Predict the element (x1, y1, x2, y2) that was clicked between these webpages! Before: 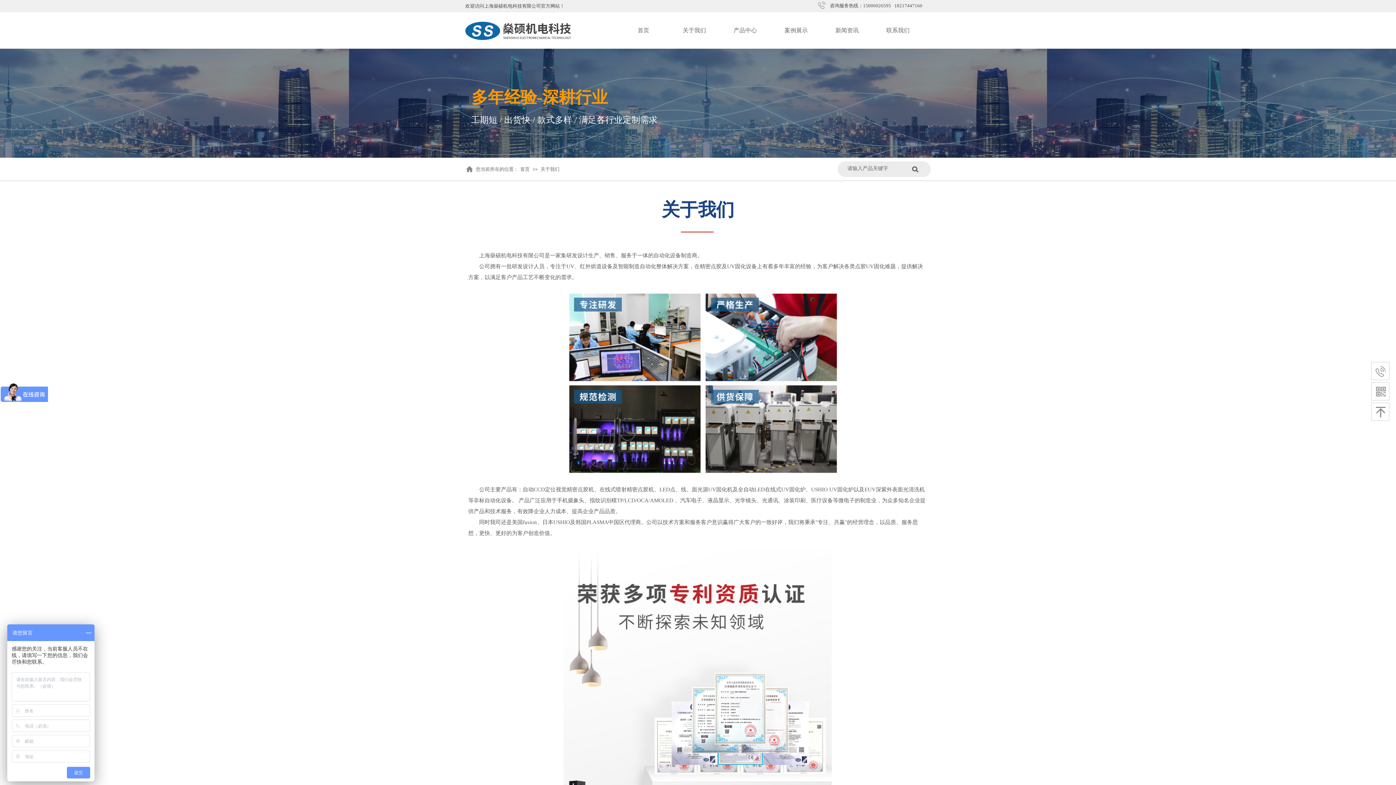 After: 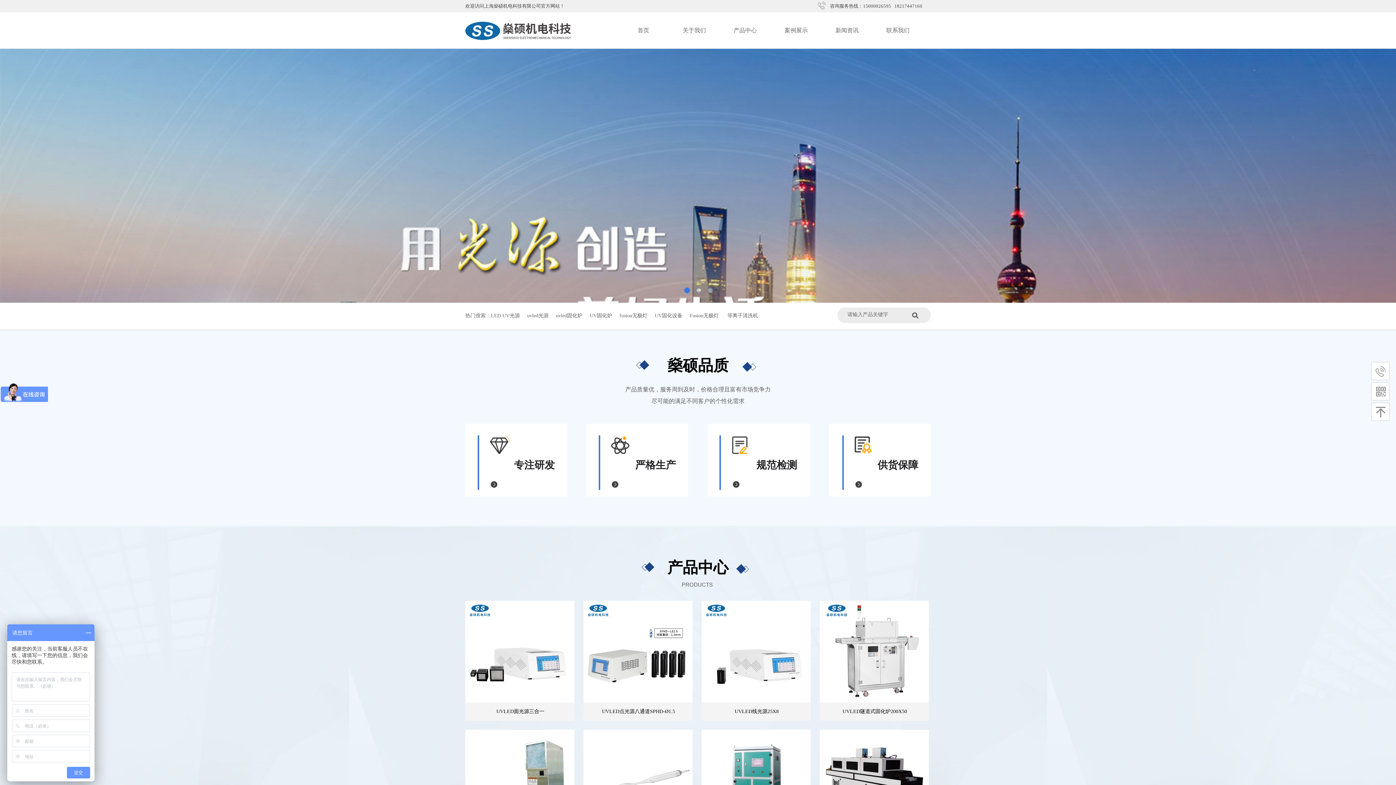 Action: label: 首页 bbox: (620, 12, 667, 48)